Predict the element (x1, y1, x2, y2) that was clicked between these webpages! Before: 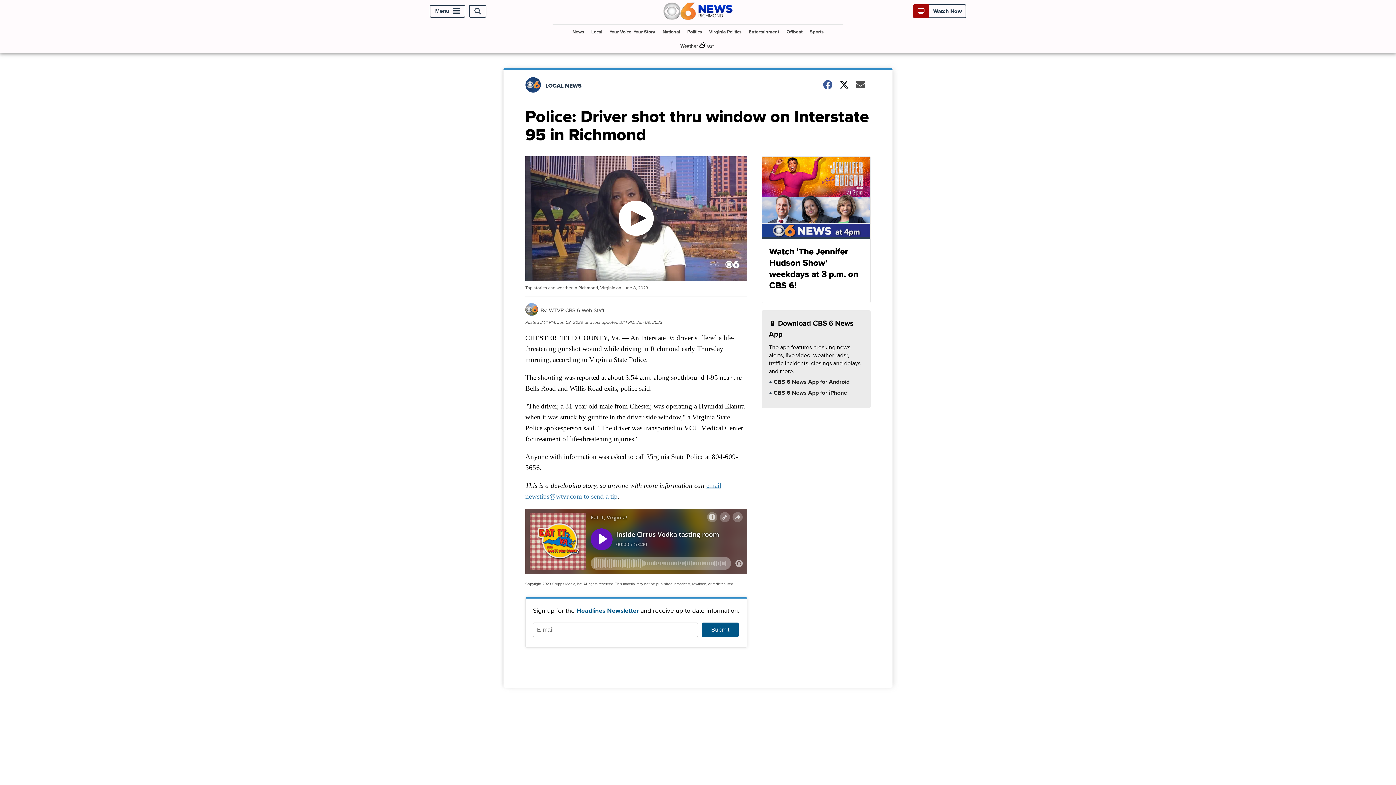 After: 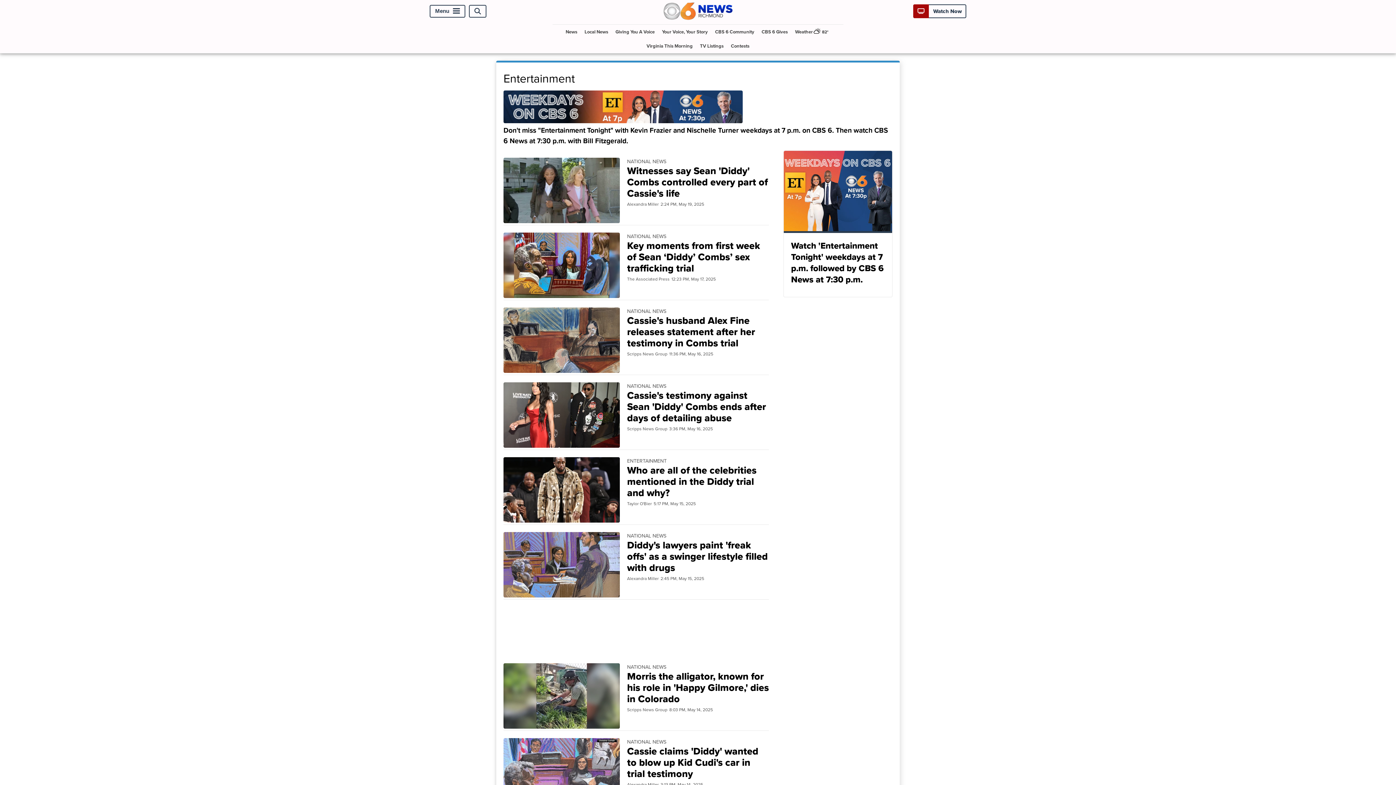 Action: bbox: (746, 24, 782, 38) label: Entertainment